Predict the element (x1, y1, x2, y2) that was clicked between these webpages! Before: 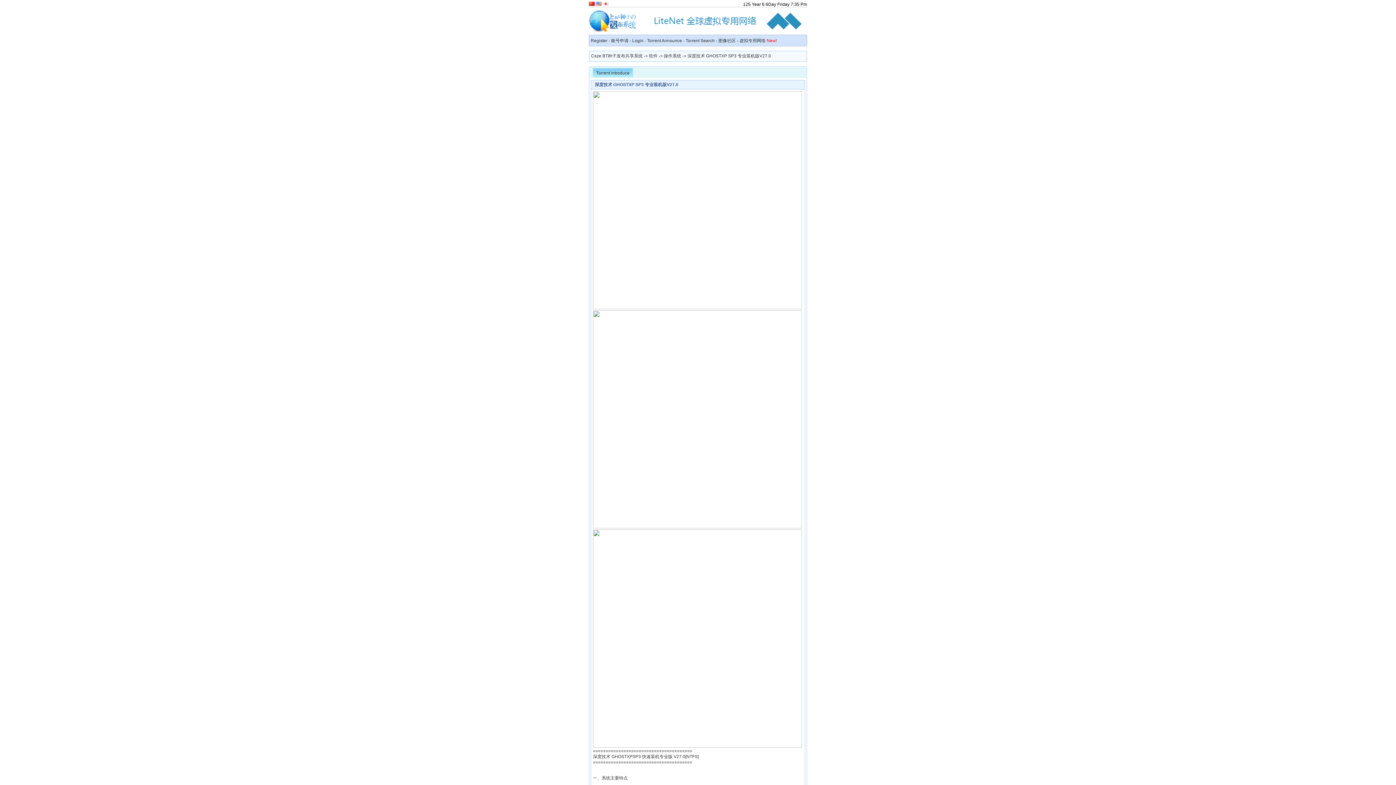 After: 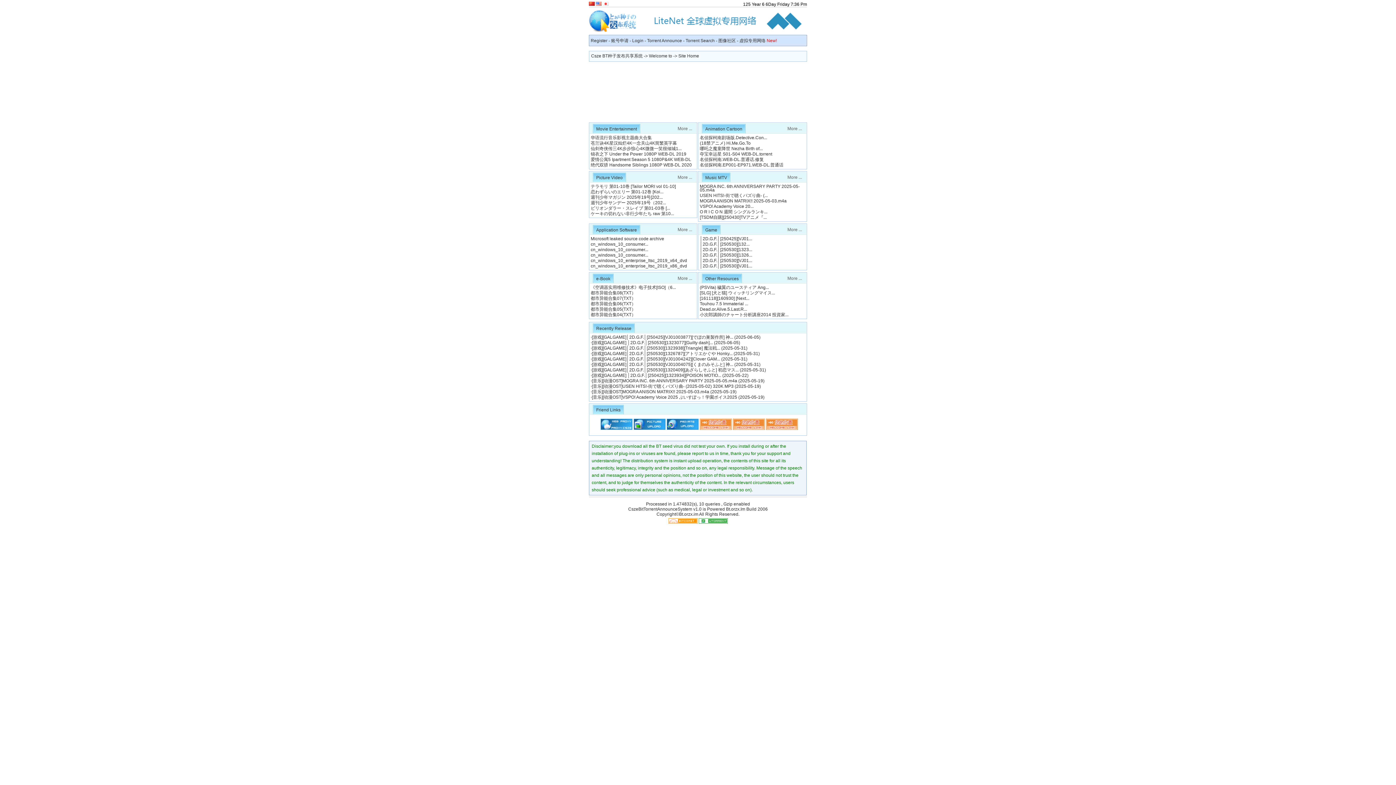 Action: bbox: (589, 28, 636, 33)